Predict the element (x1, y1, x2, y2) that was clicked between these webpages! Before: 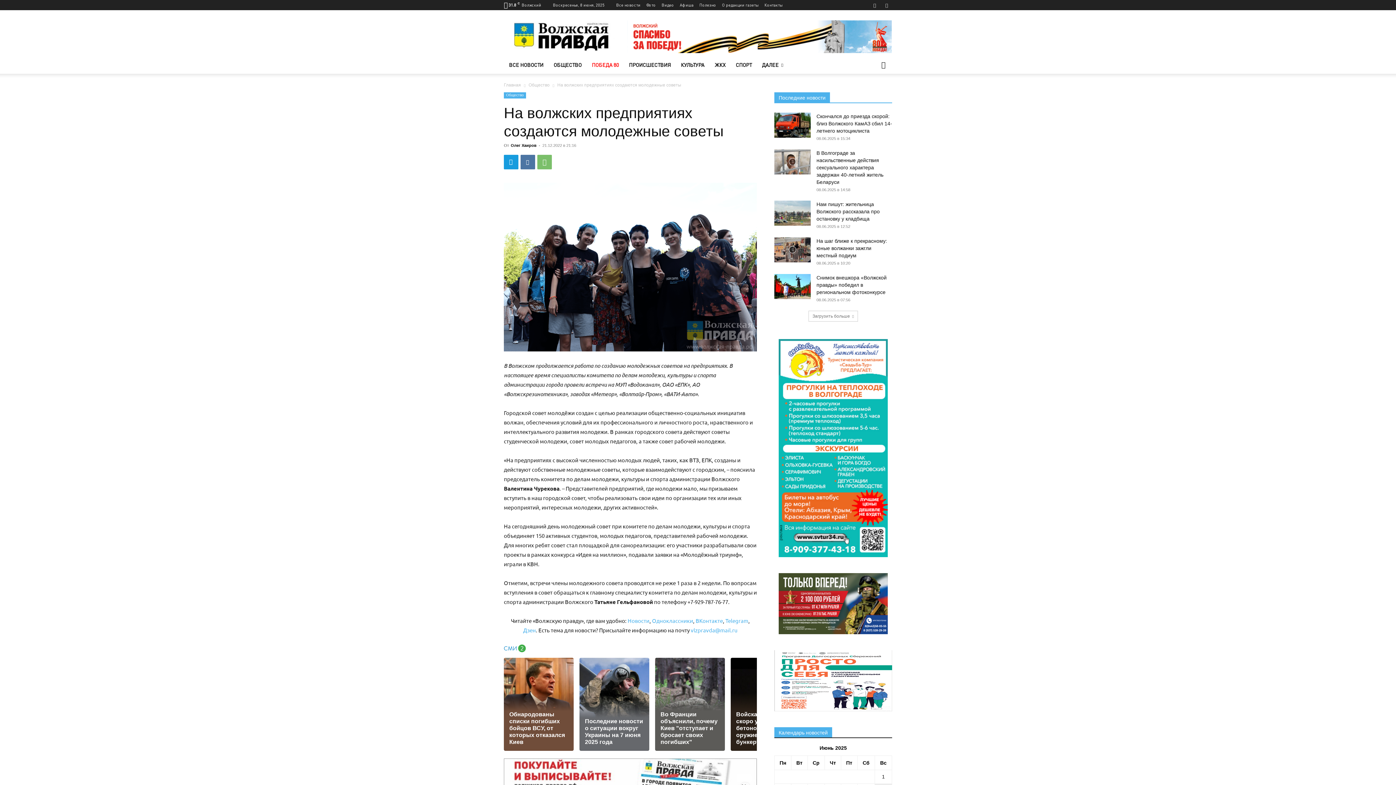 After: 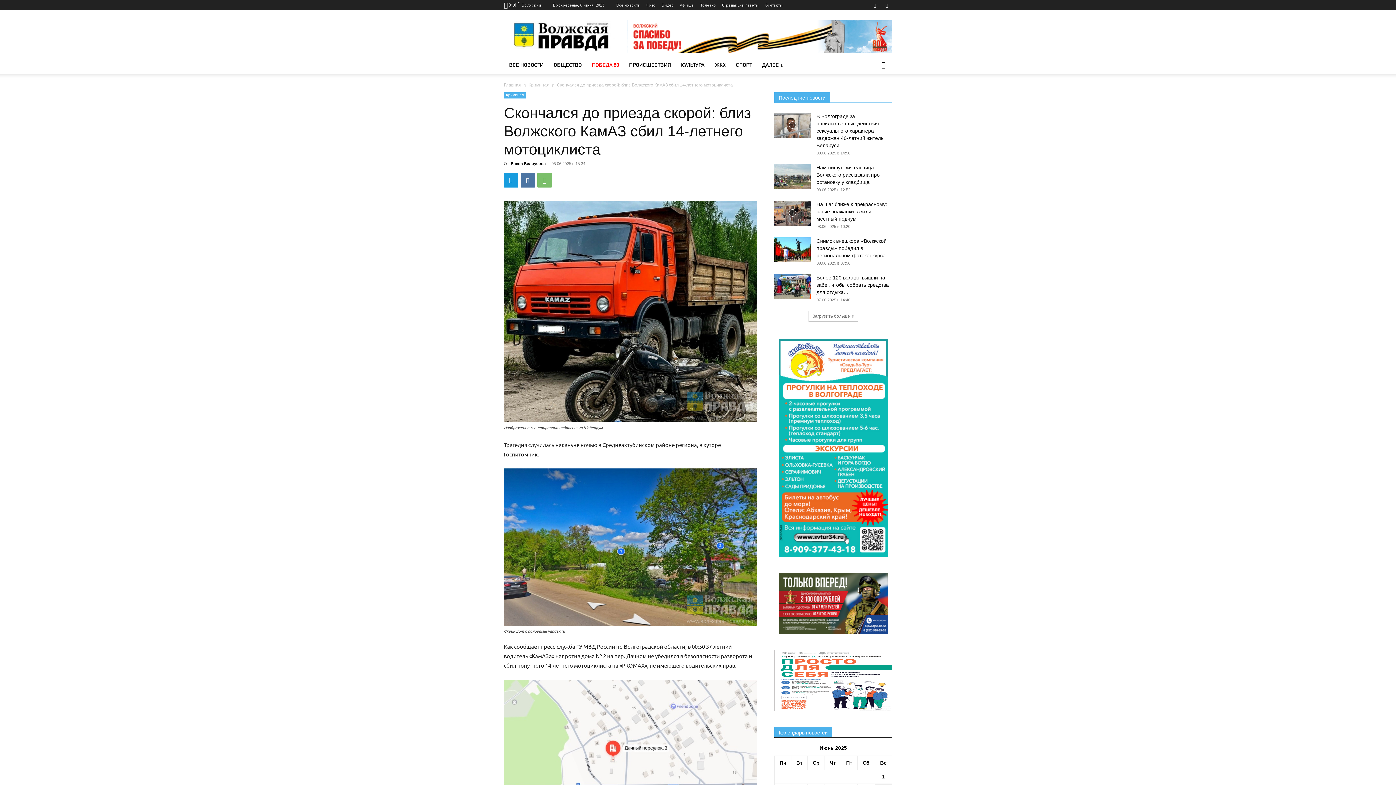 Action: bbox: (774, 112, 810, 137)